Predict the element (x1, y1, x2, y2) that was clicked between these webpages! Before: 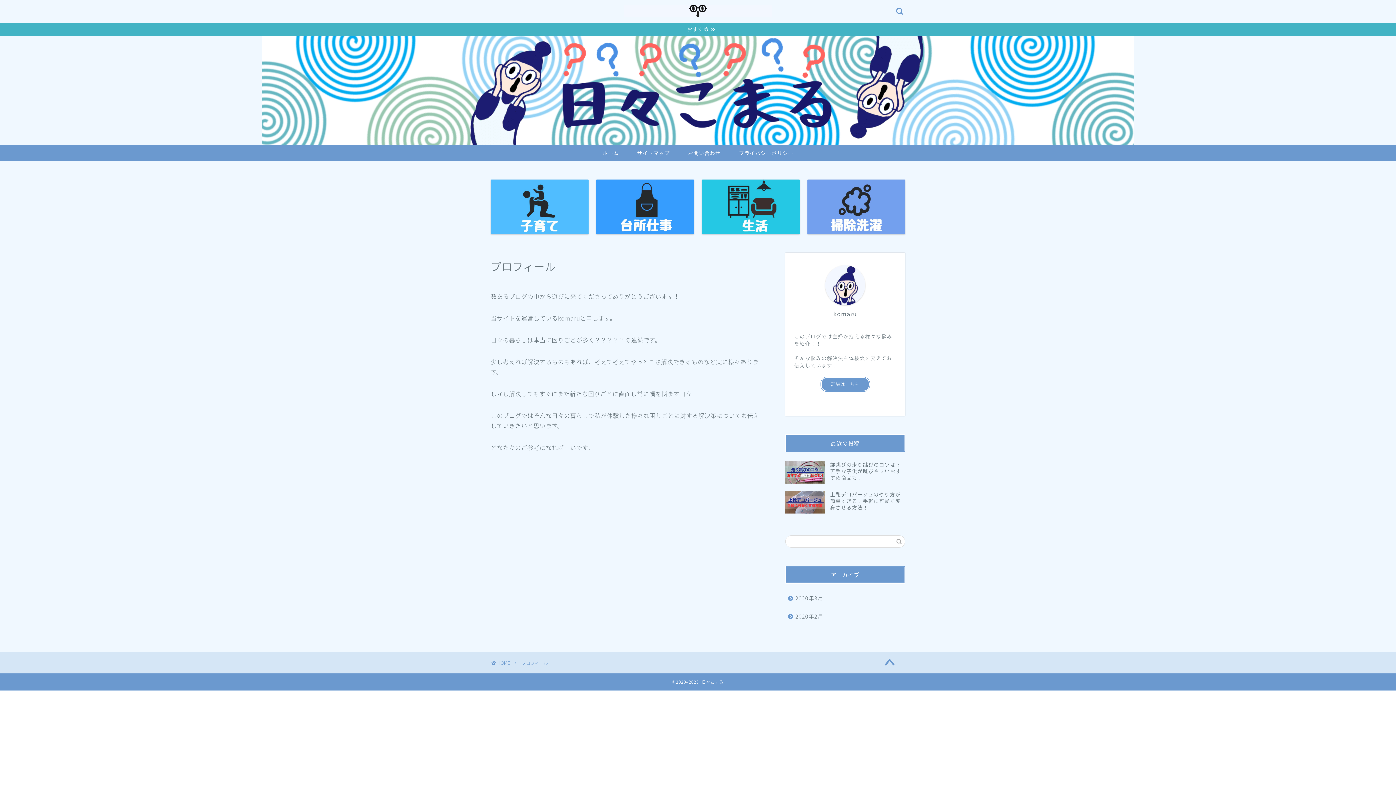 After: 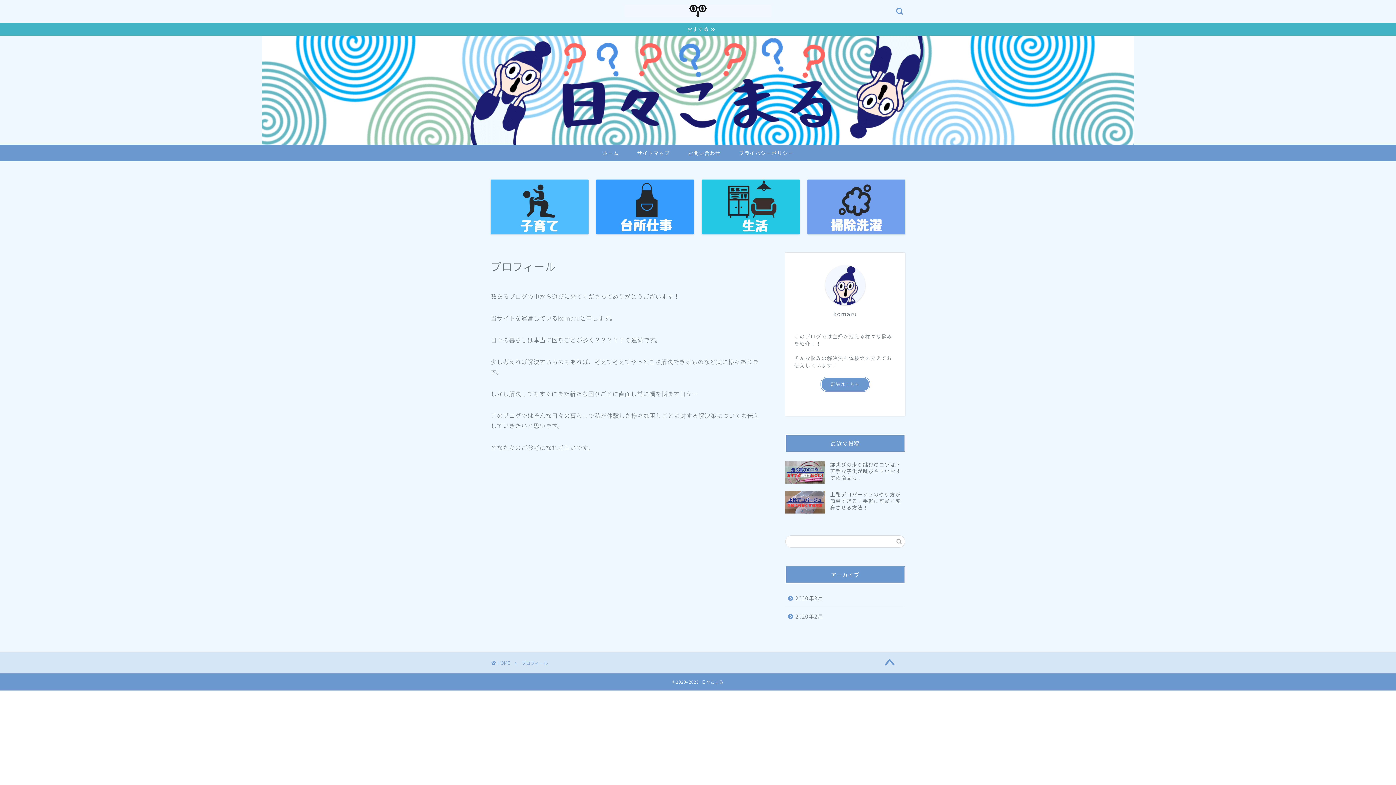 Action: bbox: (0, 22, 1396, 35) label: おすすめ